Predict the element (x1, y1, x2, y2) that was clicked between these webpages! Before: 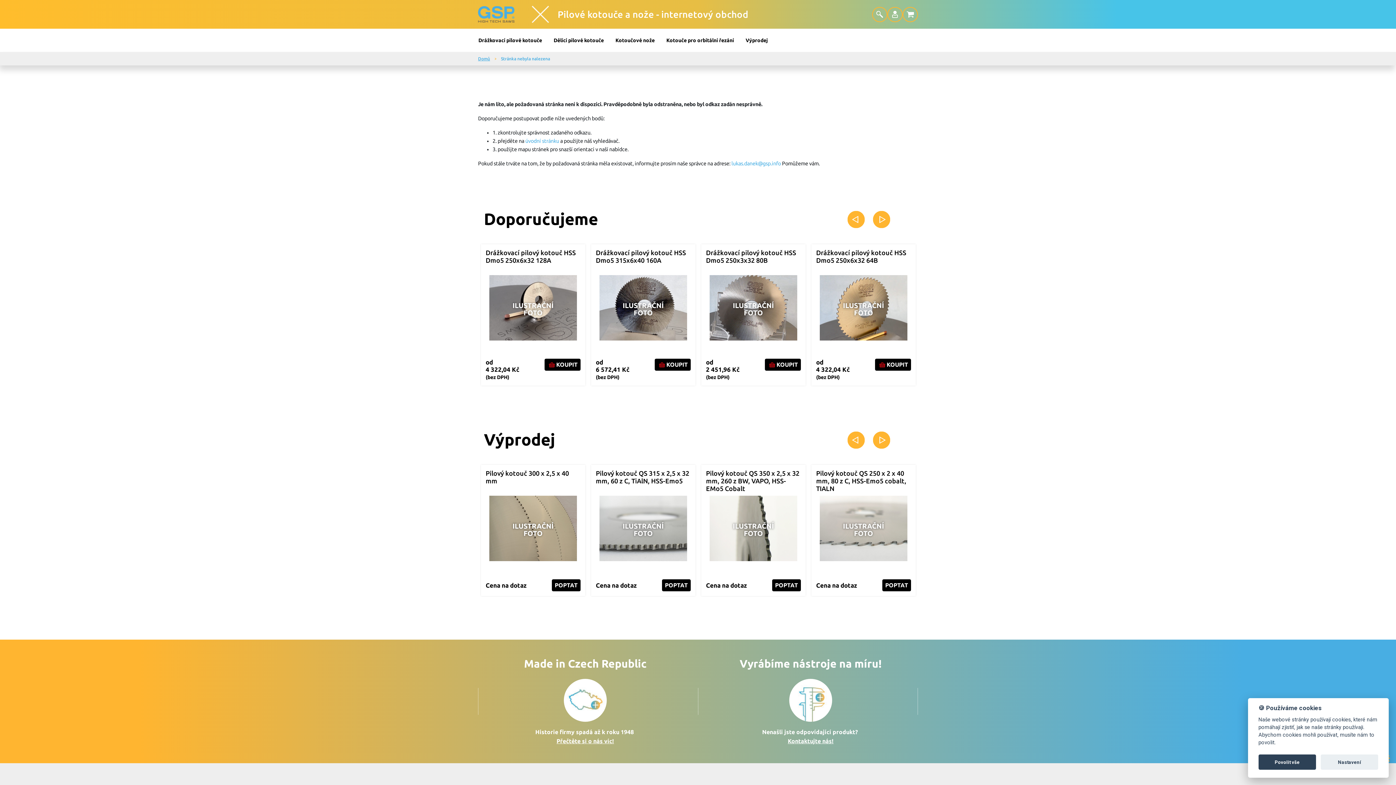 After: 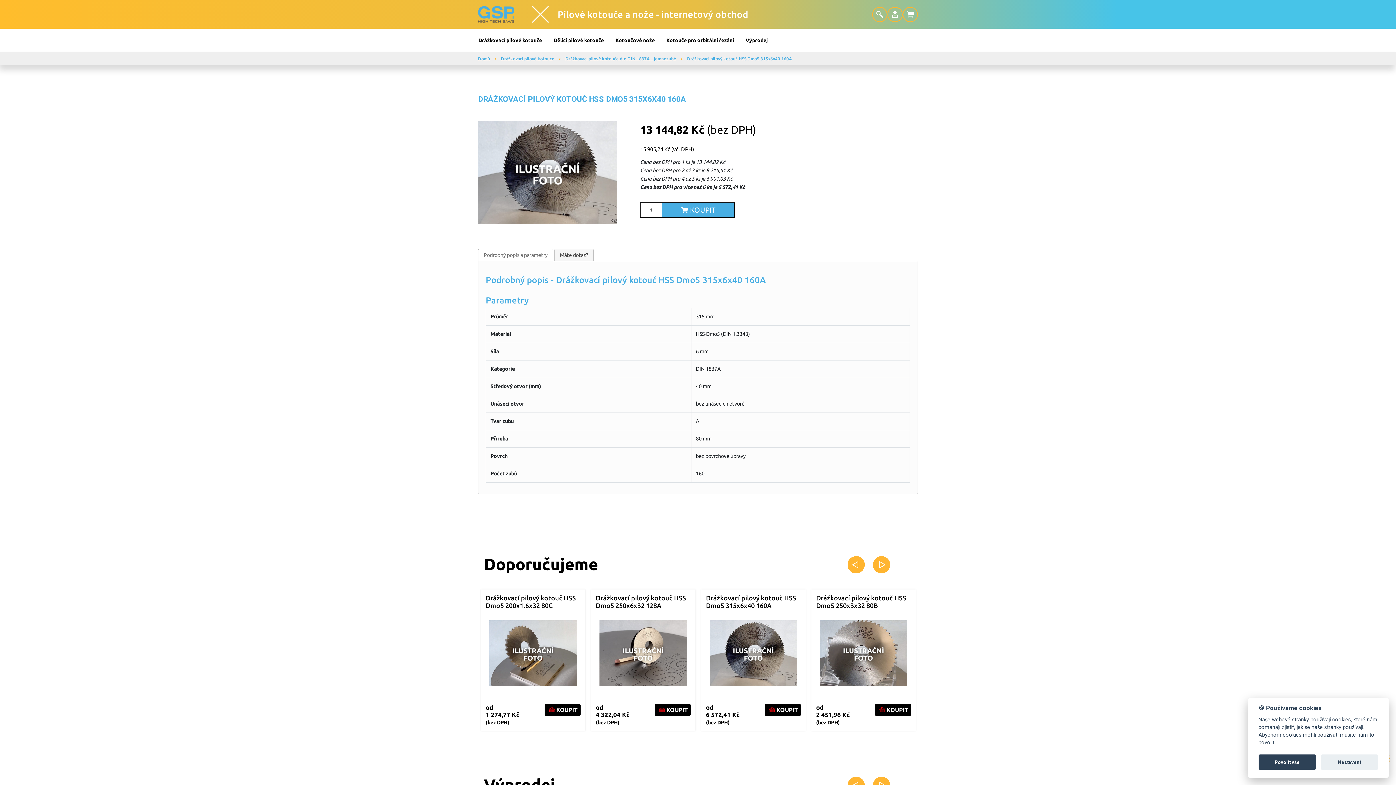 Action: label:   bbox: (701, 244, 805, 385)